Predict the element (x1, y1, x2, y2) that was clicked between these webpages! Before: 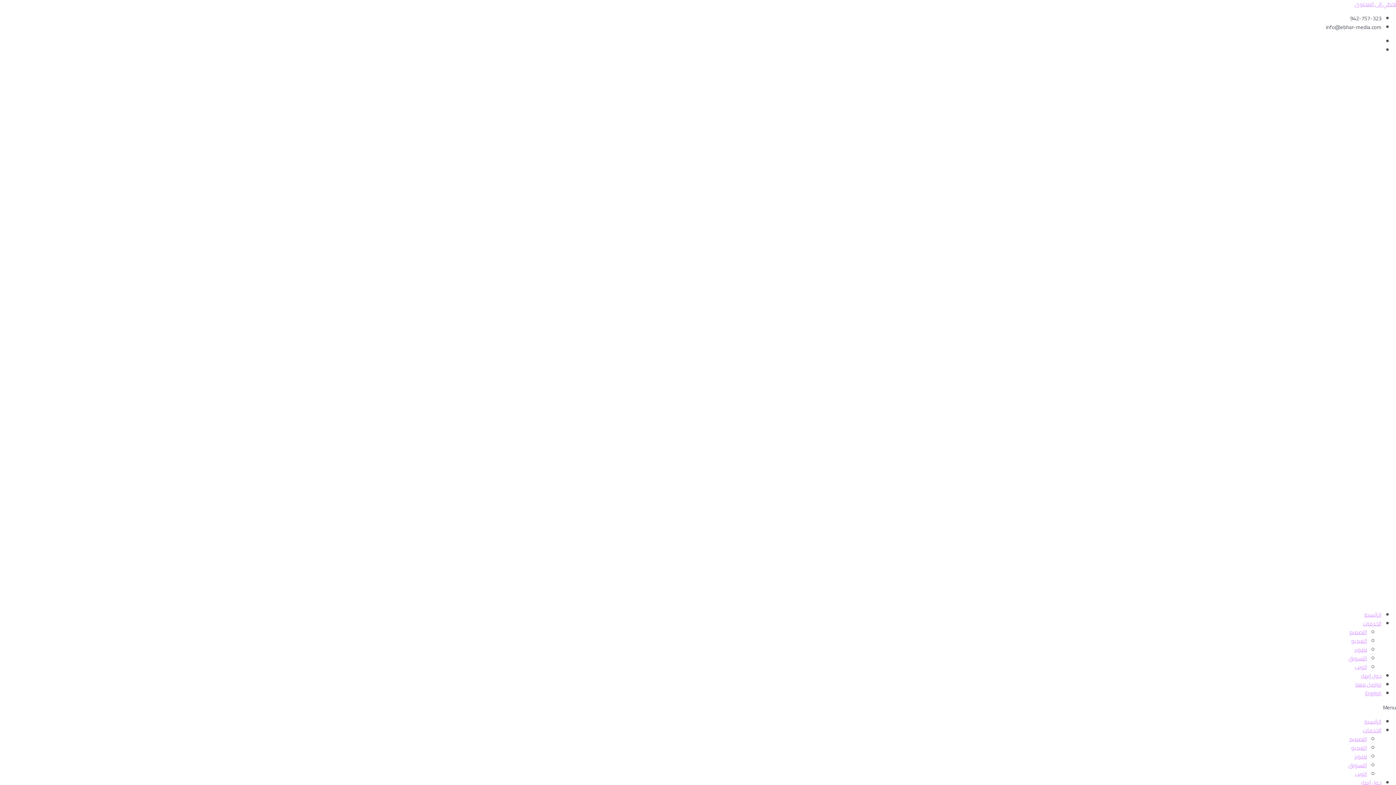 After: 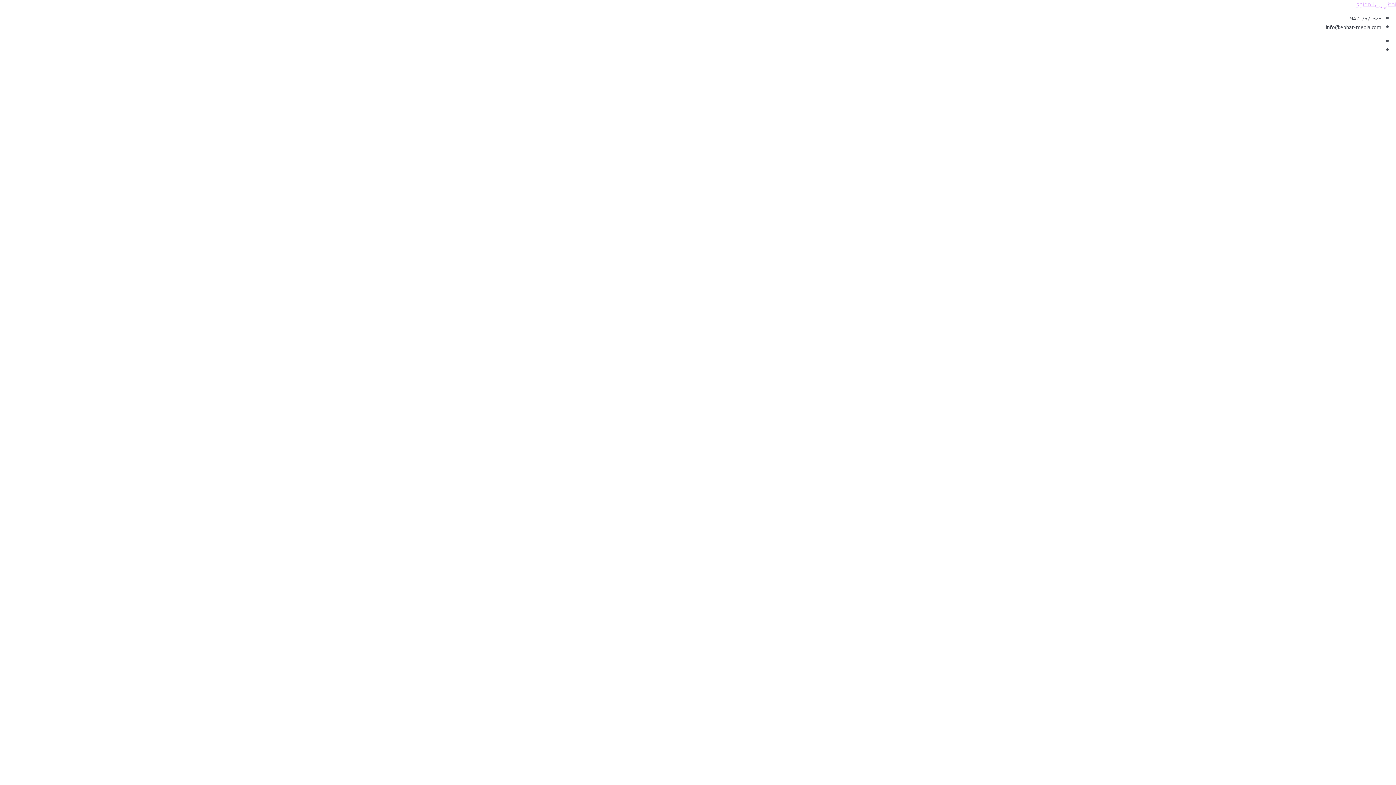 Action: bbox: (1351, 636, 1367, 646) label: الفيديو